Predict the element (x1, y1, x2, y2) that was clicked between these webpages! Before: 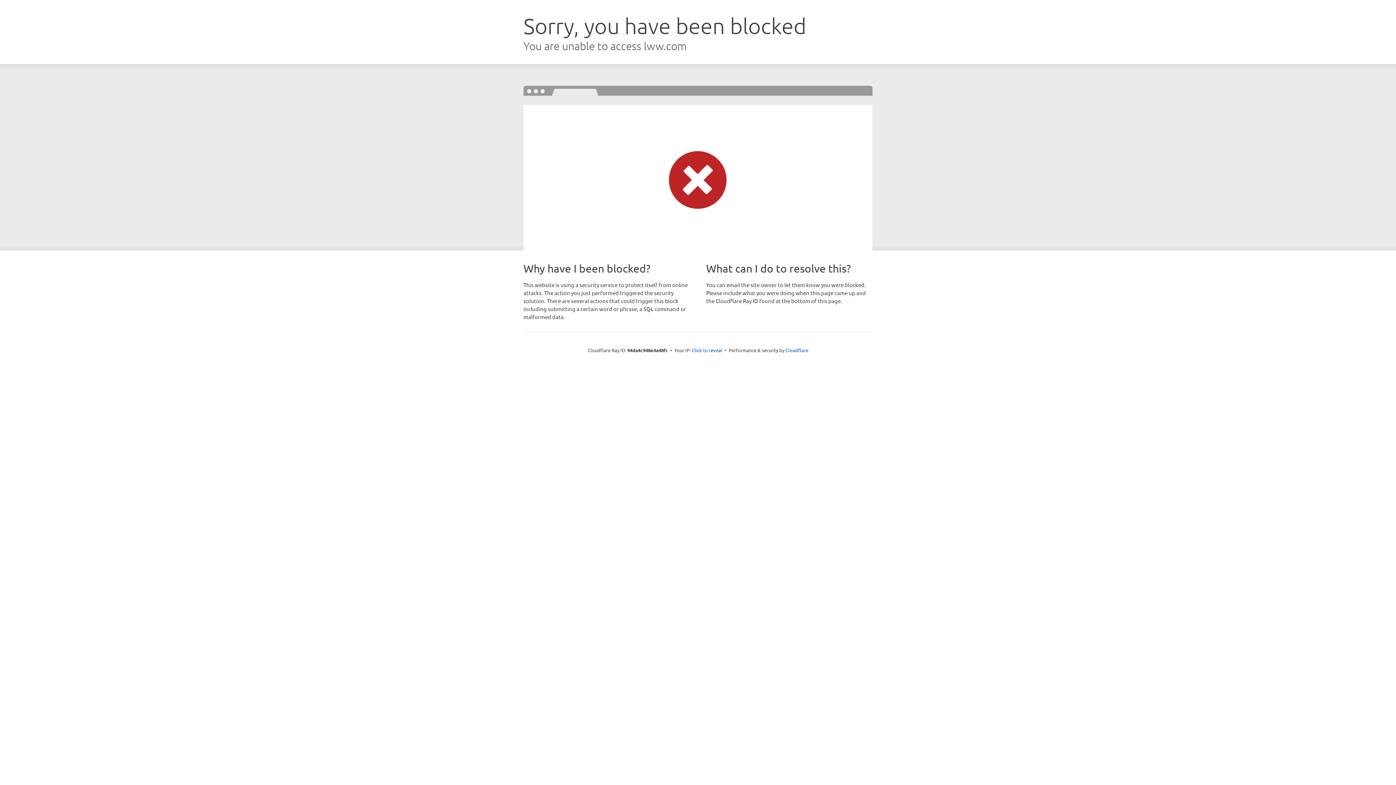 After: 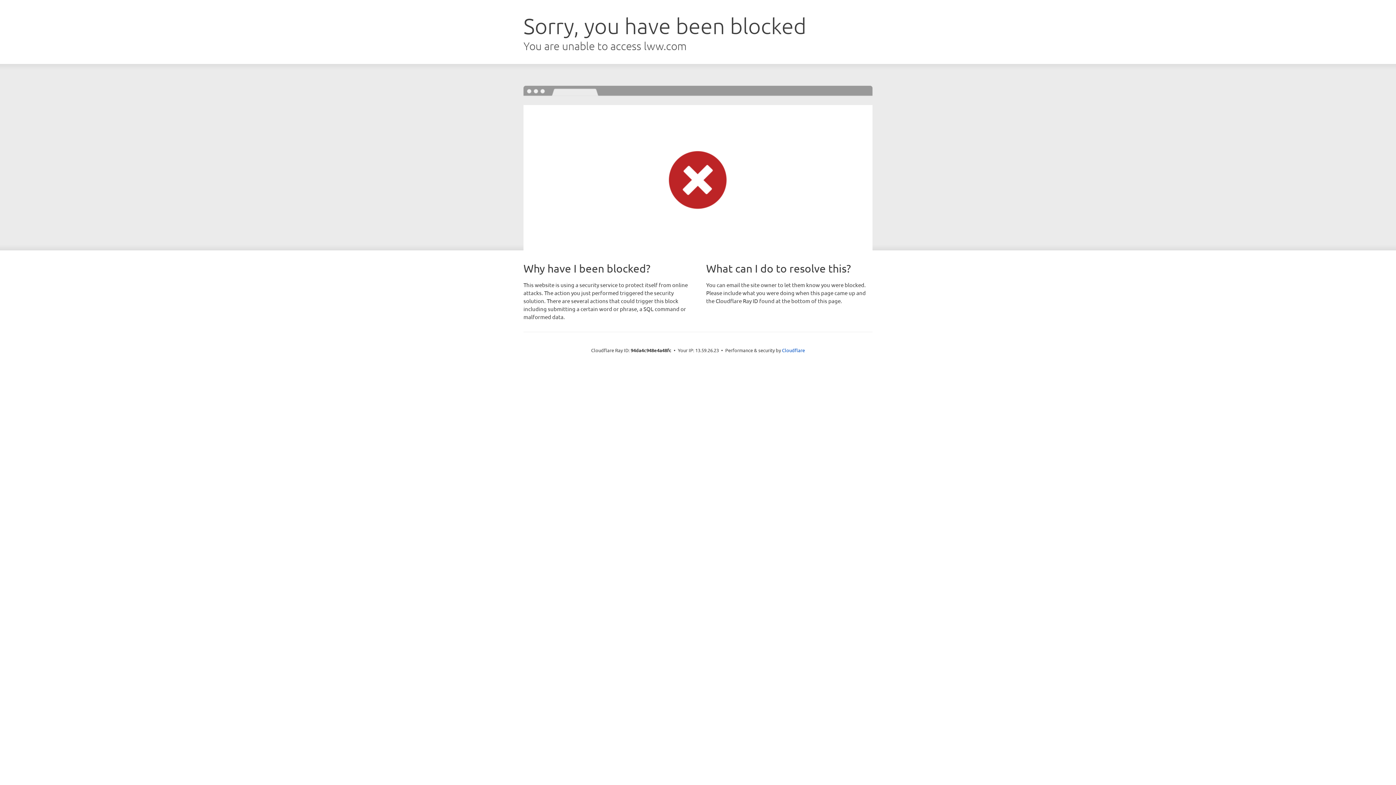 Action: bbox: (692, 346, 722, 353) label: Click to reveal